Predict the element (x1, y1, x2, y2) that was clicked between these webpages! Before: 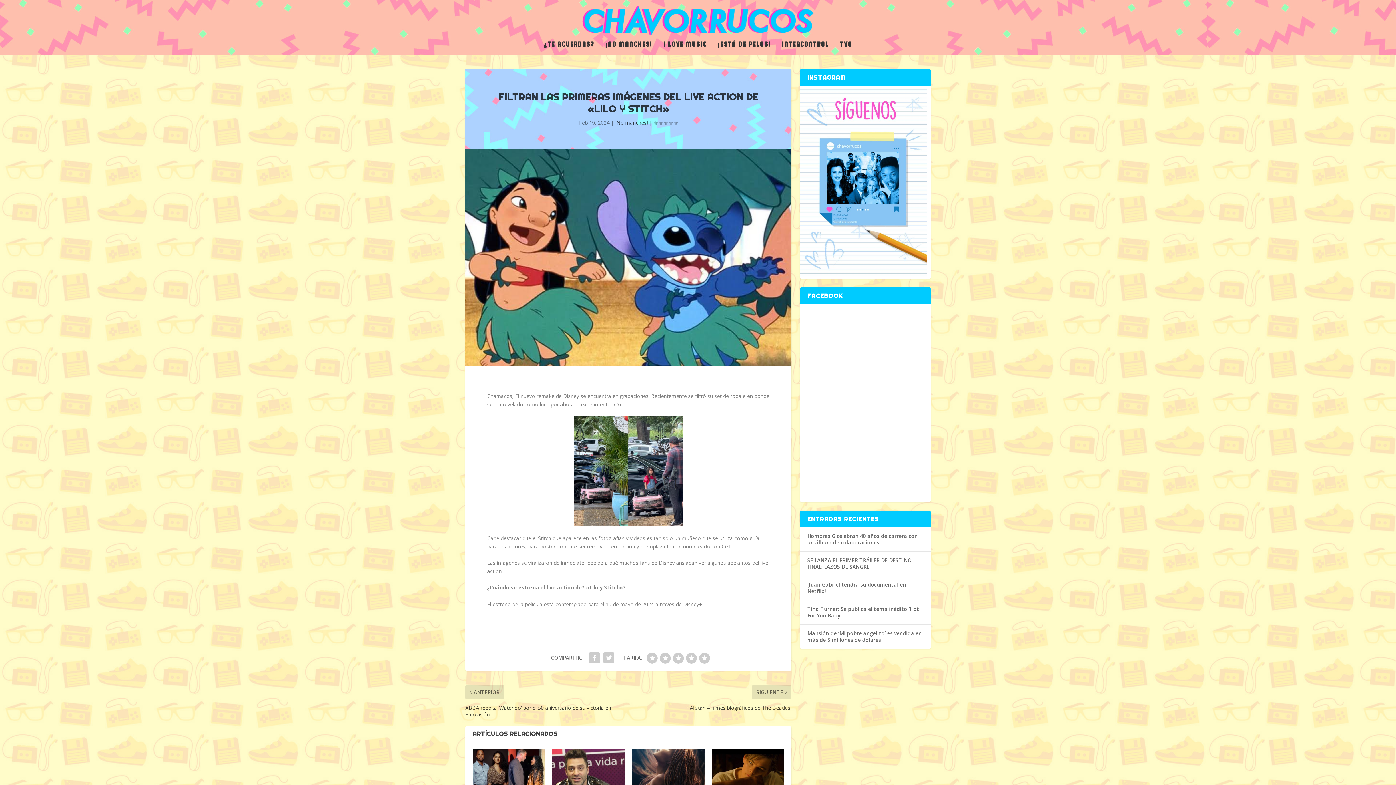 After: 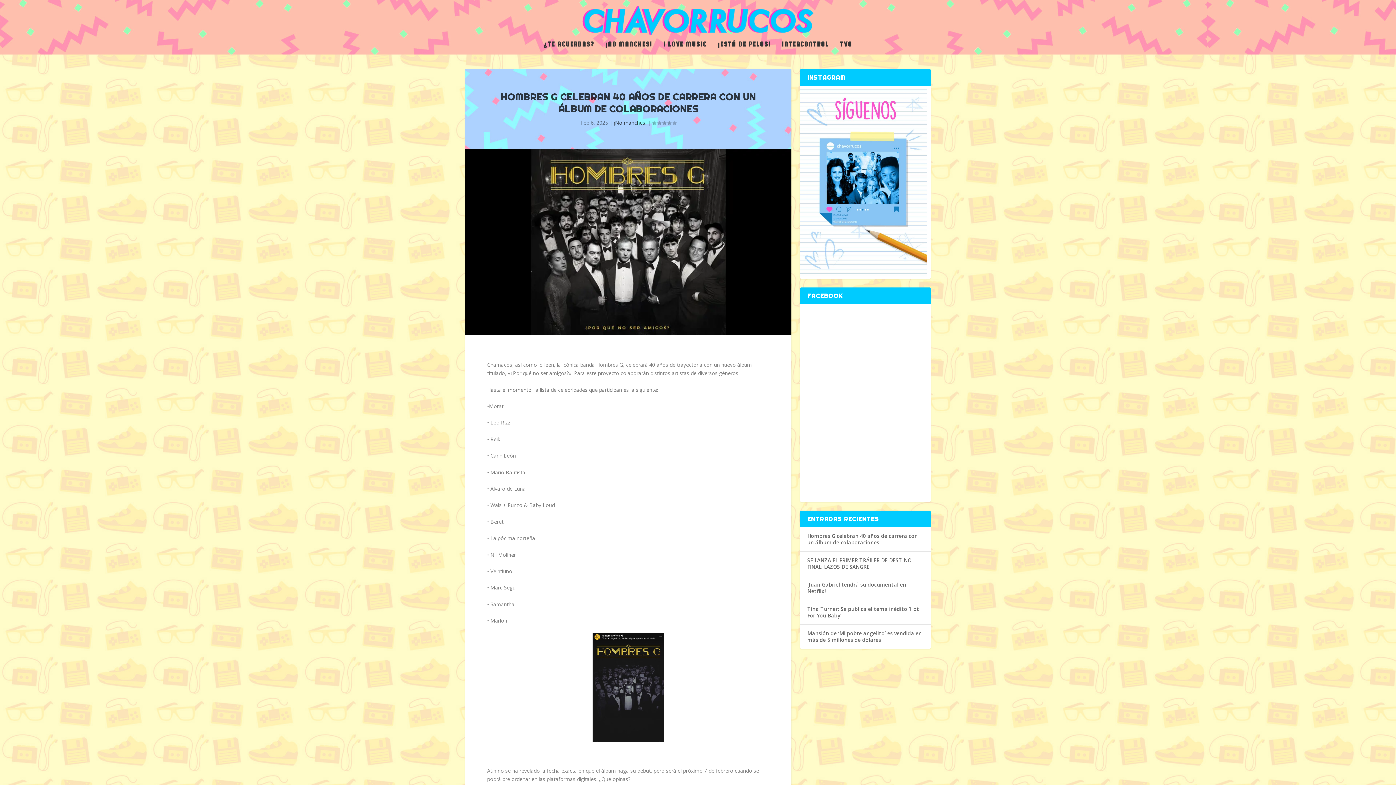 Action: label: Hombres G celebran 40 años de carrera con un álbum de colaboraciones bbox: (807, 532, 918, 546)